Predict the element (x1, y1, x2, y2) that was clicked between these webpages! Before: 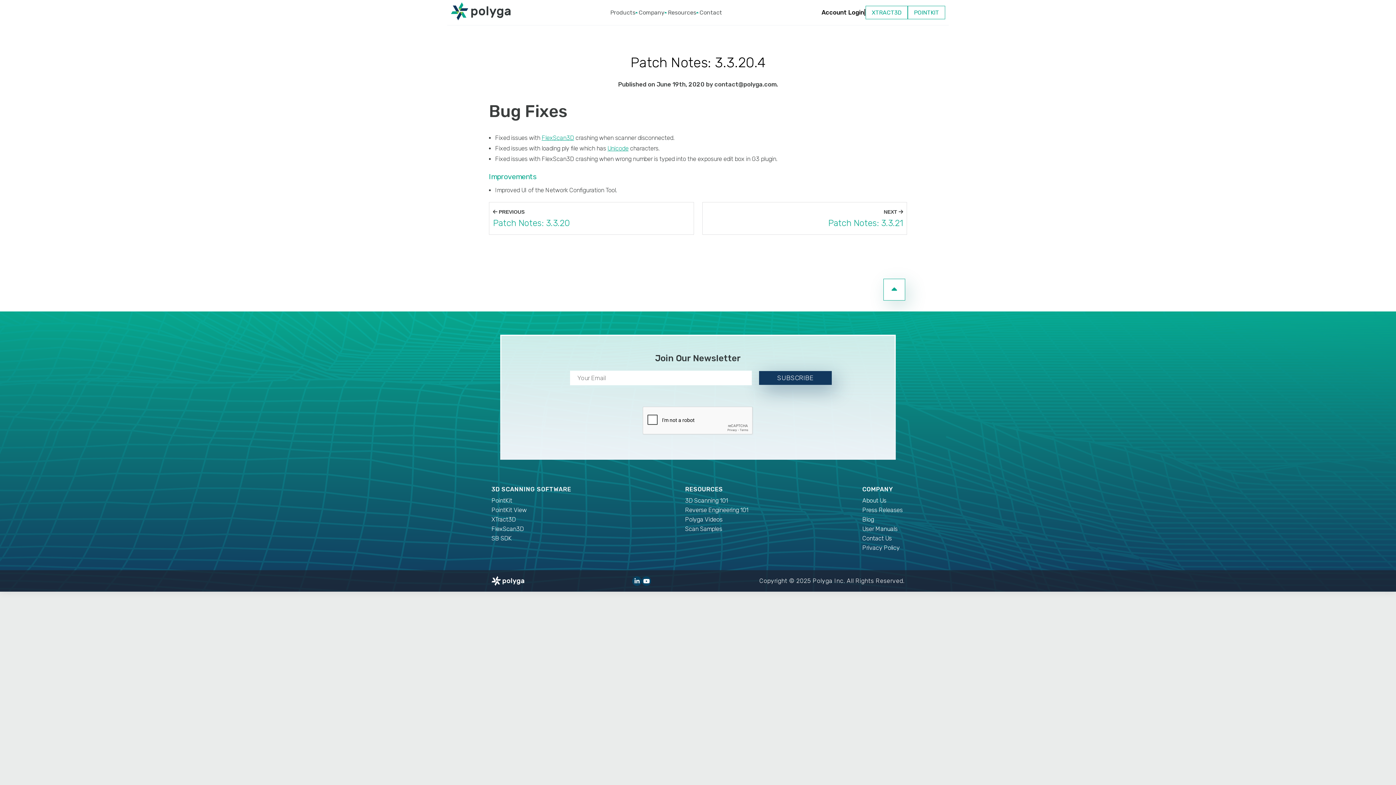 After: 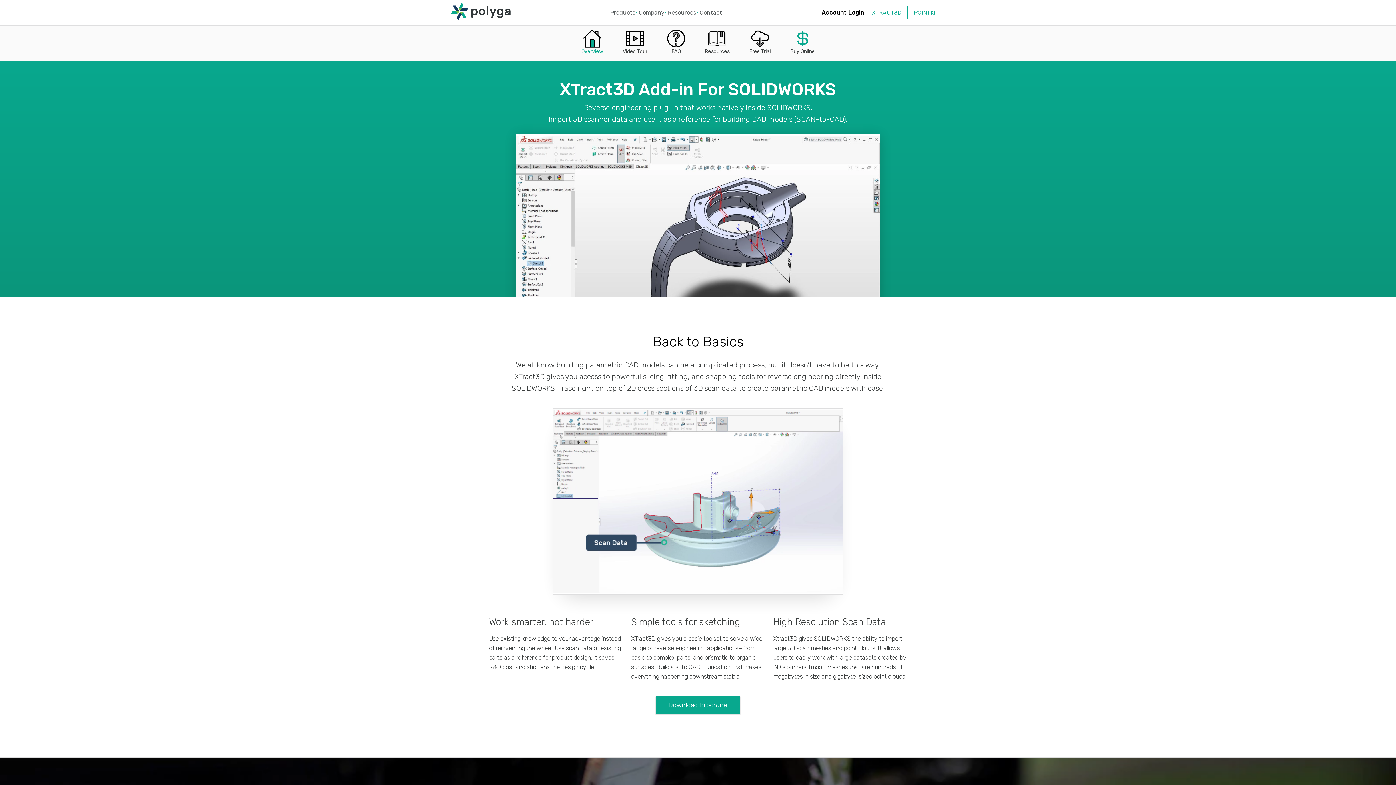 Action: label: XTract3D bbox: (489, 515, 517, 524)